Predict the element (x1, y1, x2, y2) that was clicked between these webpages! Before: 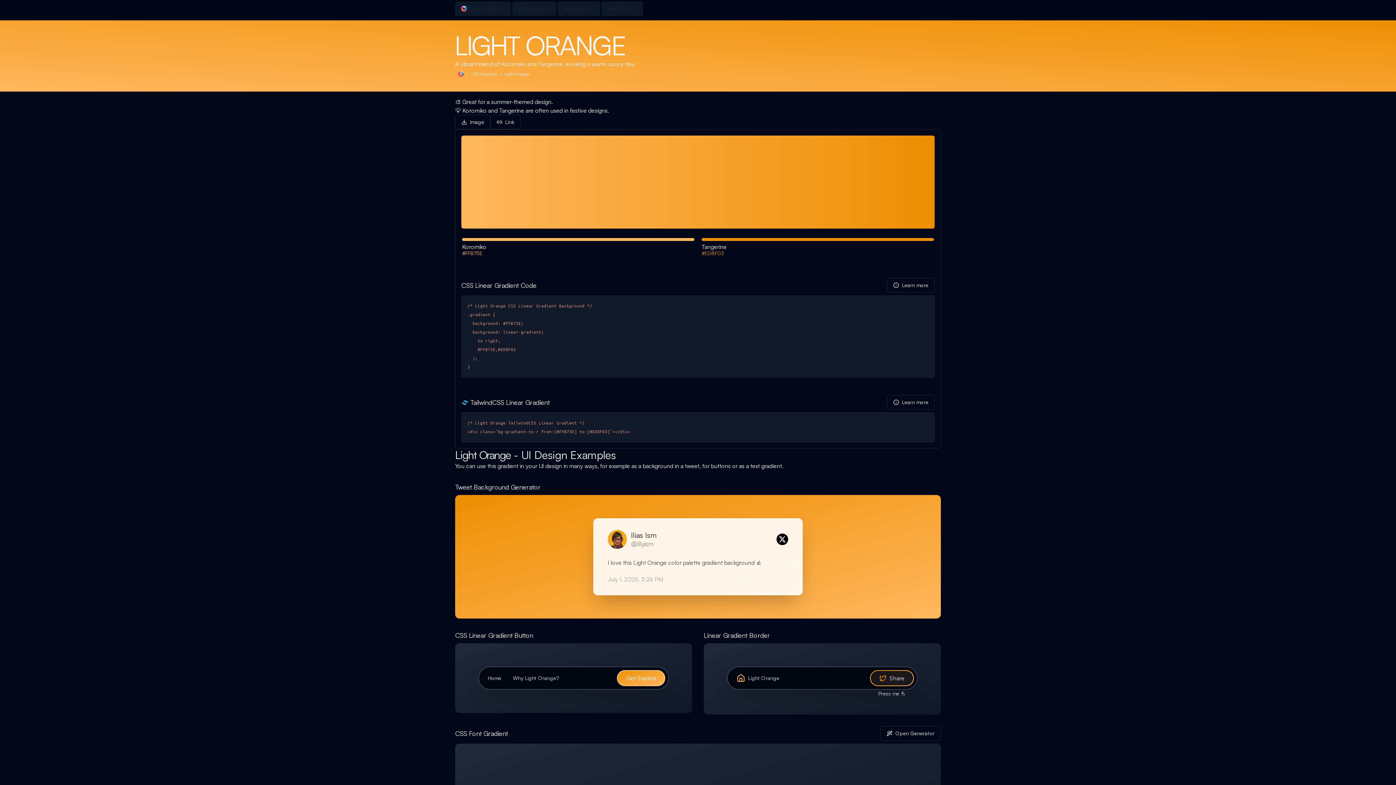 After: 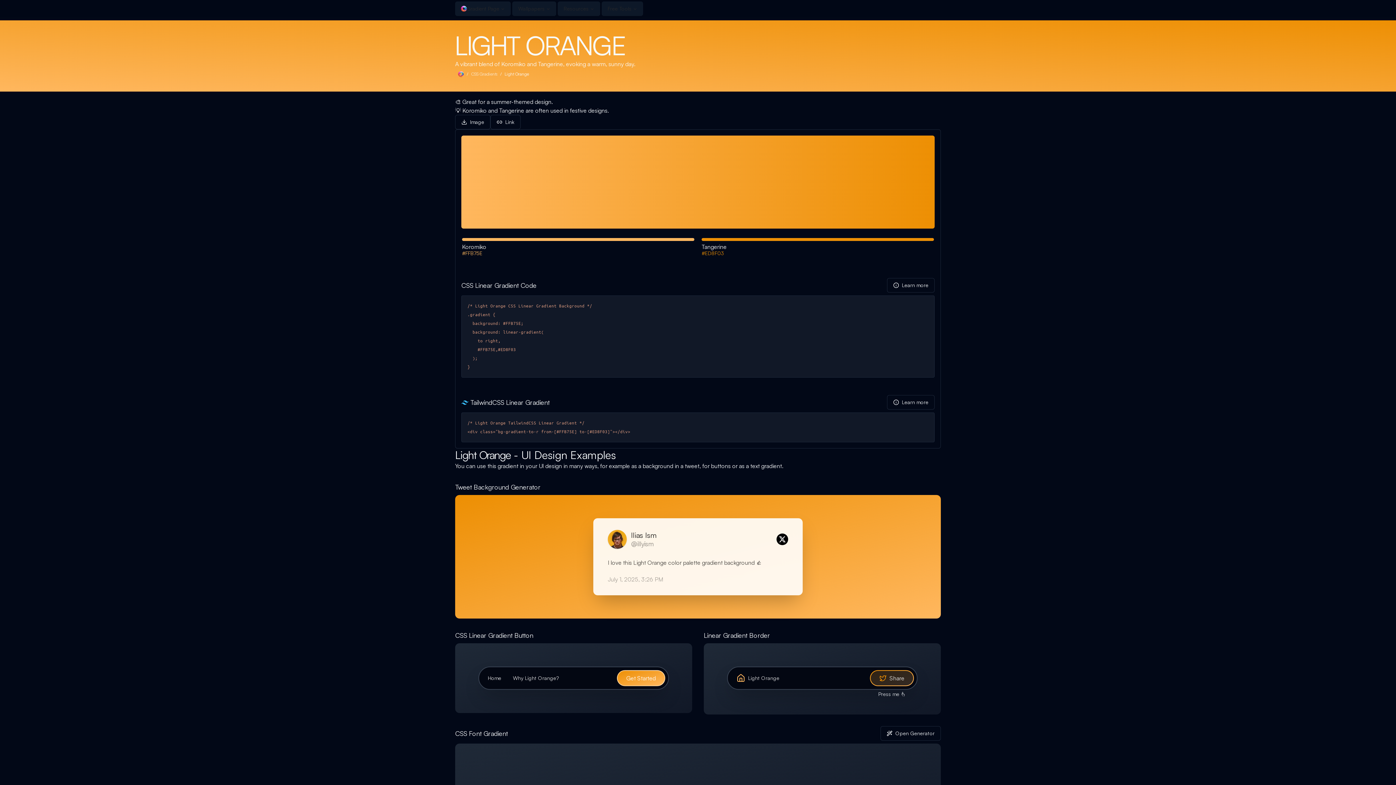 Action: bbox: (870, 670, 914, 686) label: Share